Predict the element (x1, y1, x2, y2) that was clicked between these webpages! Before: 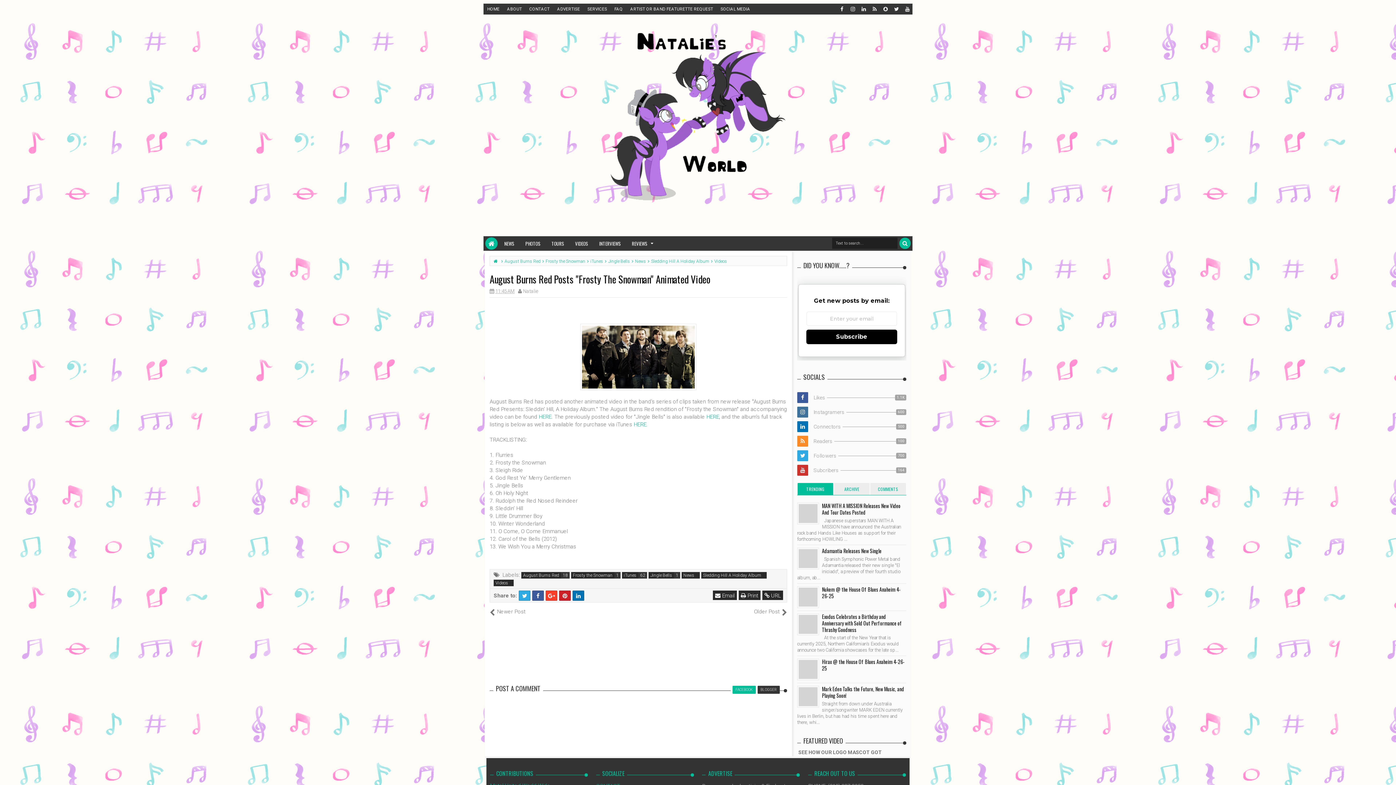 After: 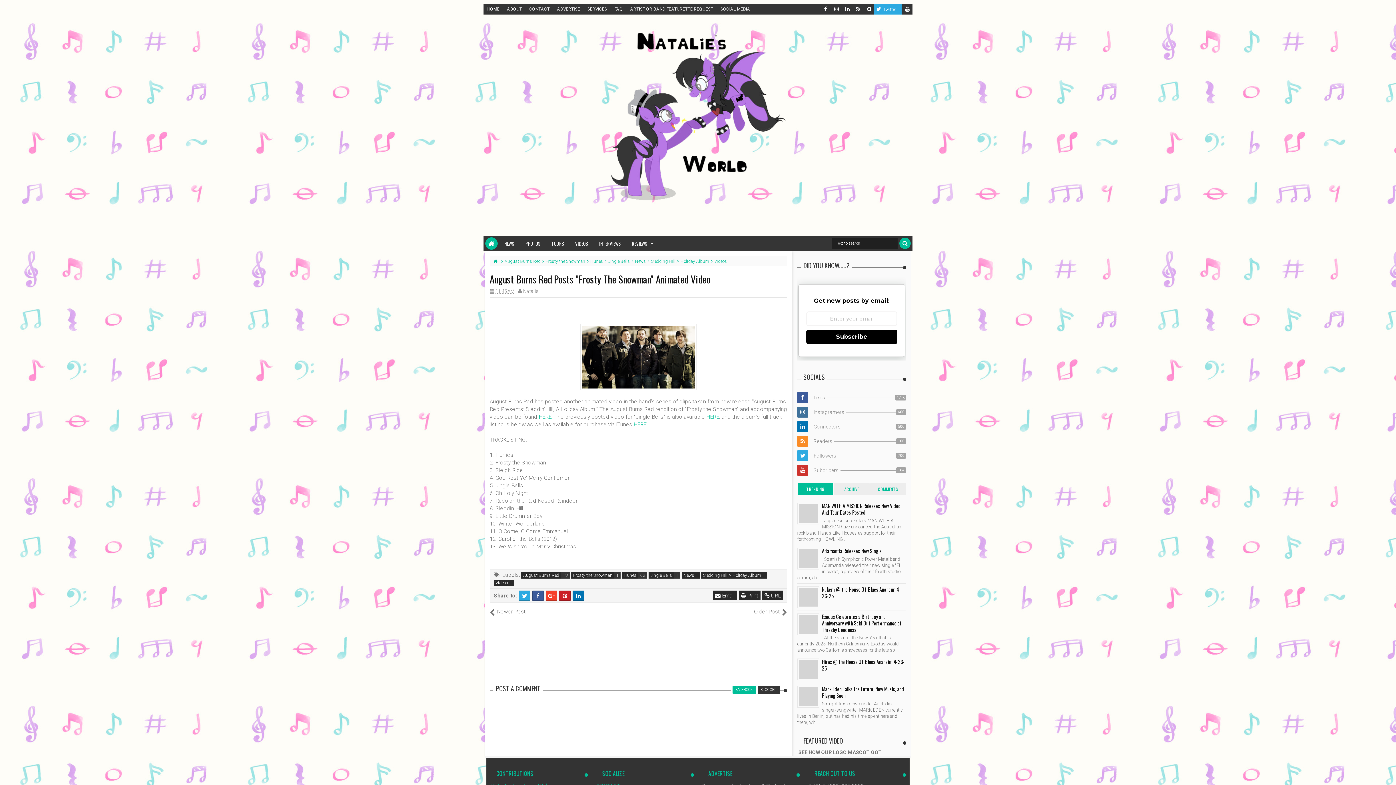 Action: label: Twitter bbox: (890, 3, 901, 14)